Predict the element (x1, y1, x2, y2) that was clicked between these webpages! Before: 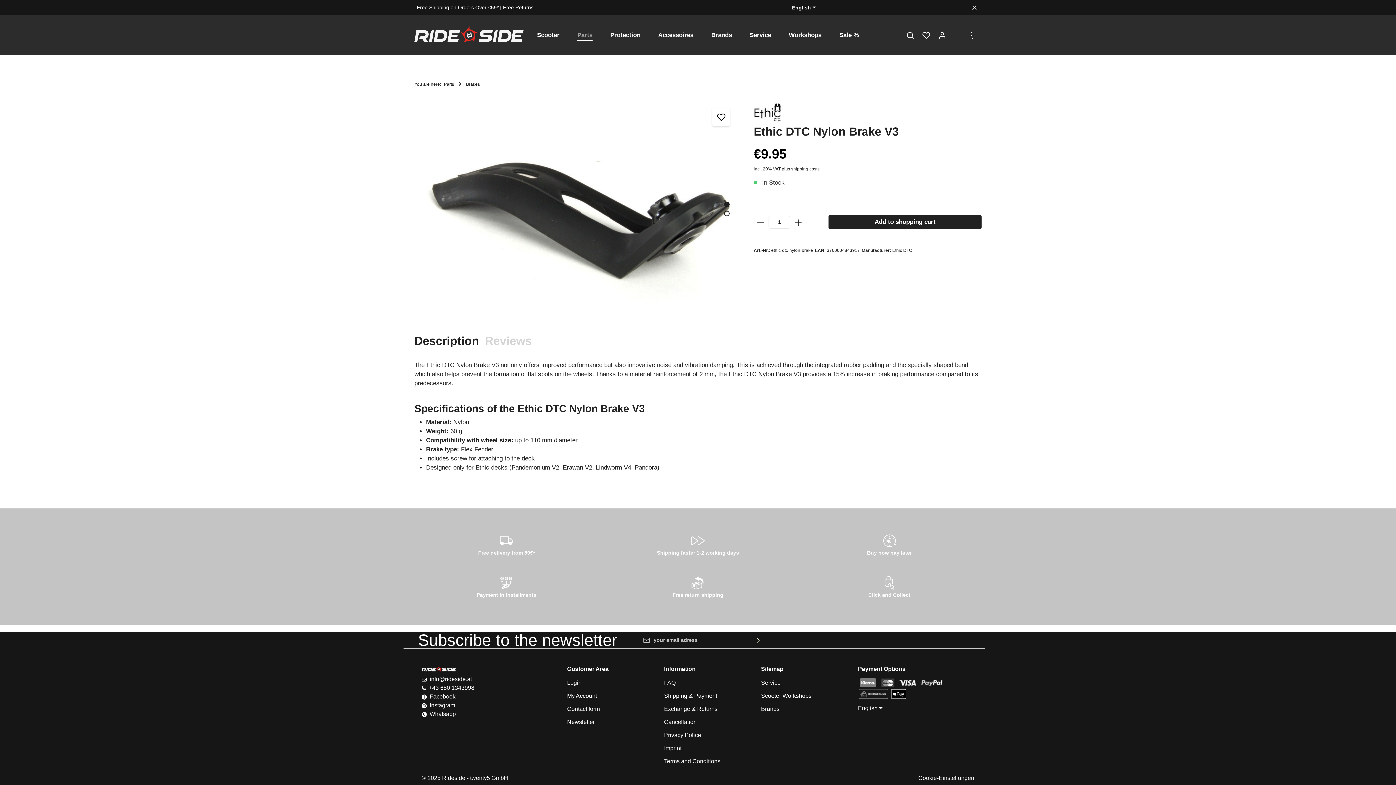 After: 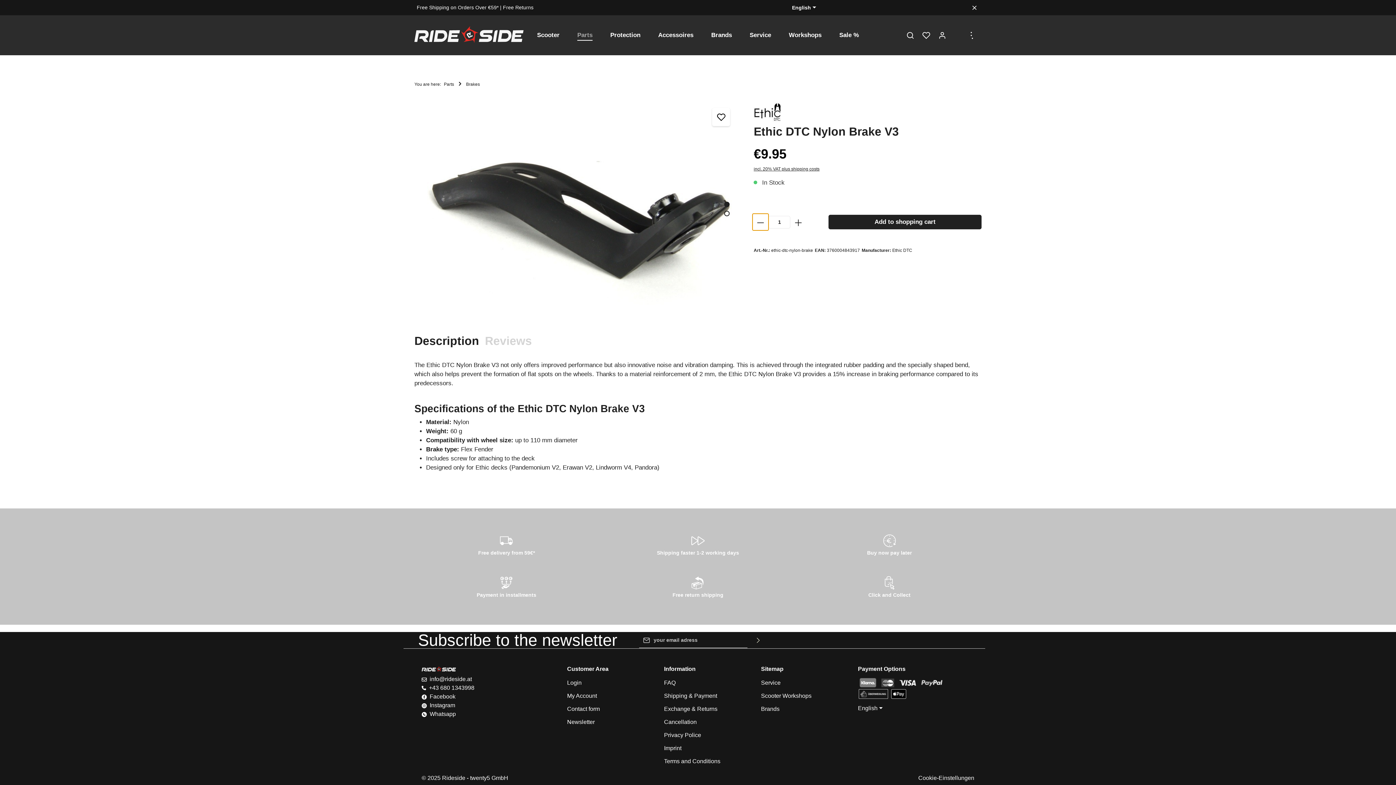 Action: label: minus bbox: (752, 213, 769, 230)